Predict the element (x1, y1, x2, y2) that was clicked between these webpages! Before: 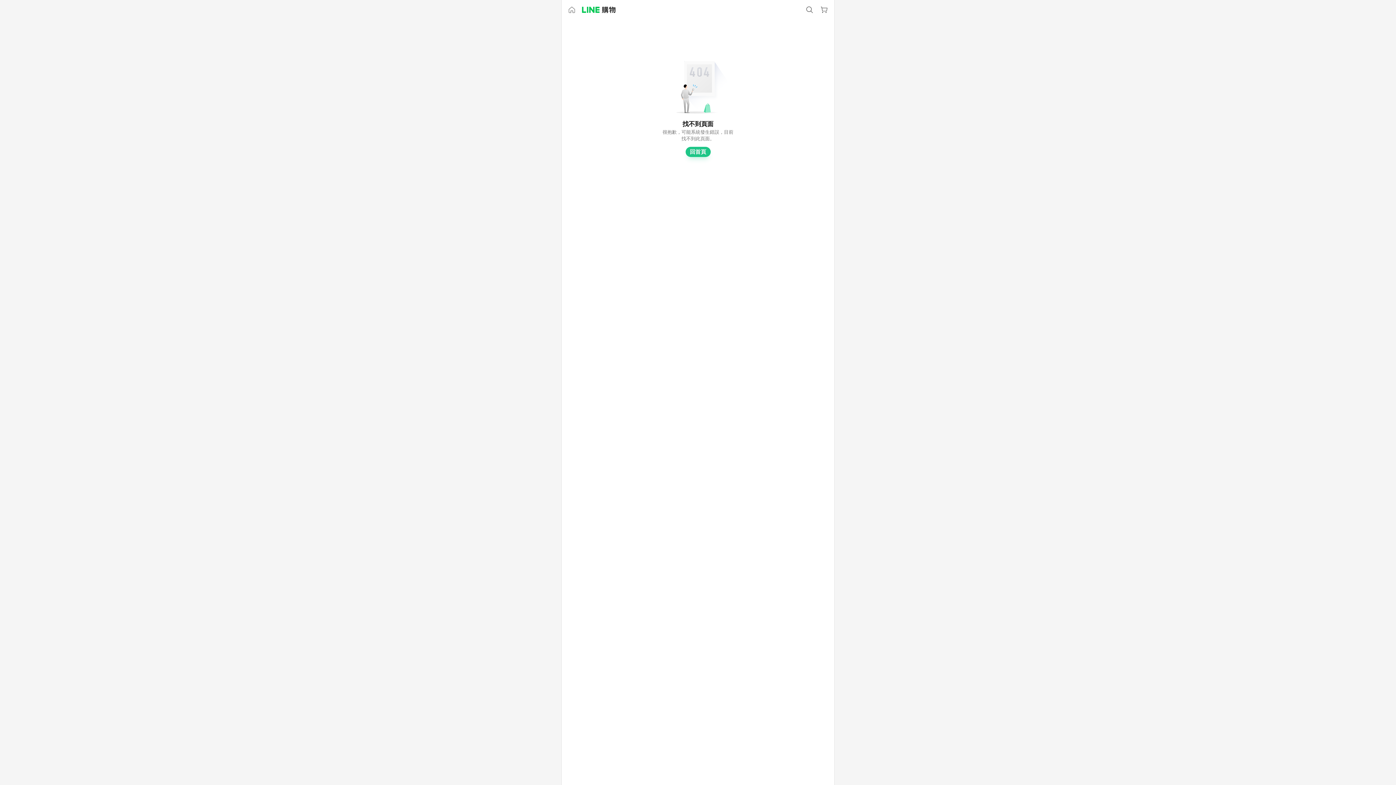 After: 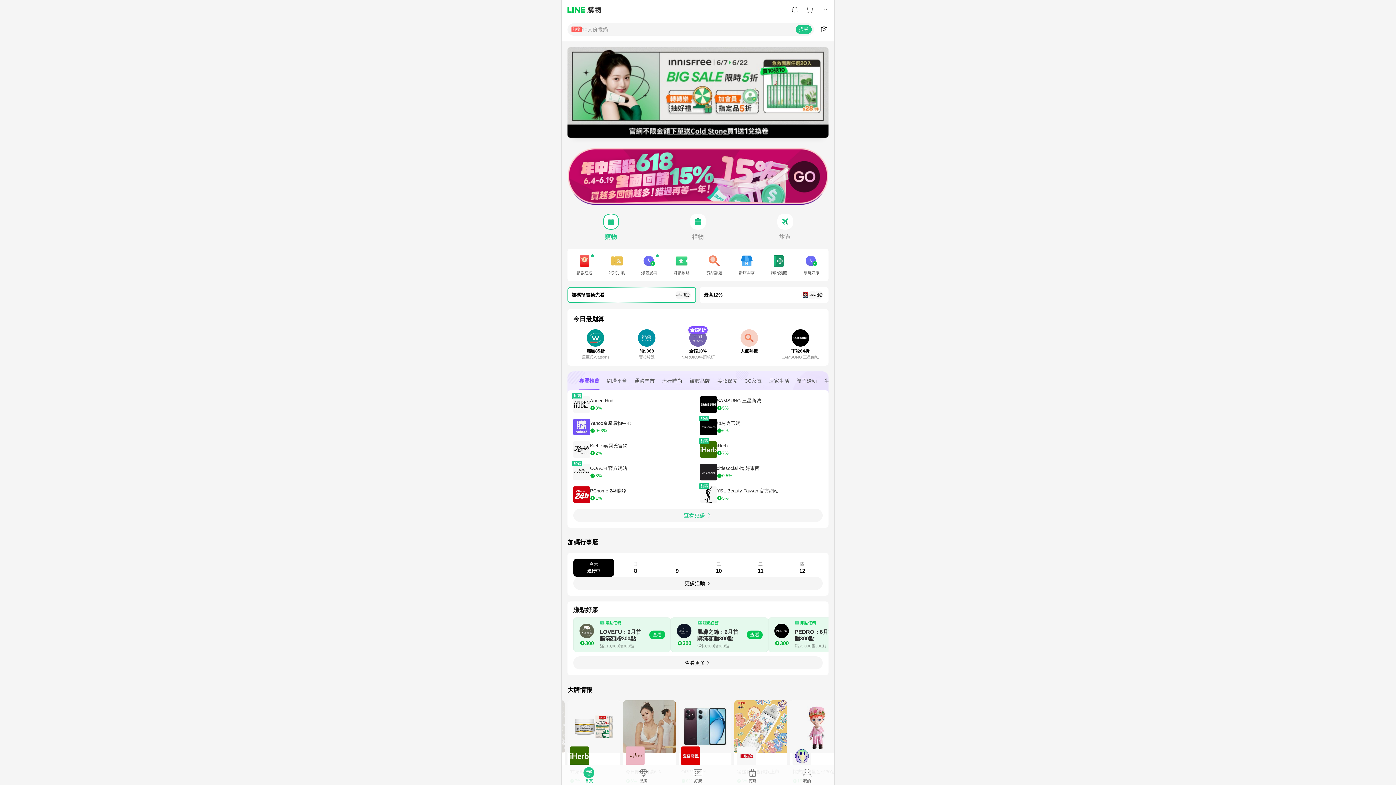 Action: bbox: (582, 6, 615, 13)